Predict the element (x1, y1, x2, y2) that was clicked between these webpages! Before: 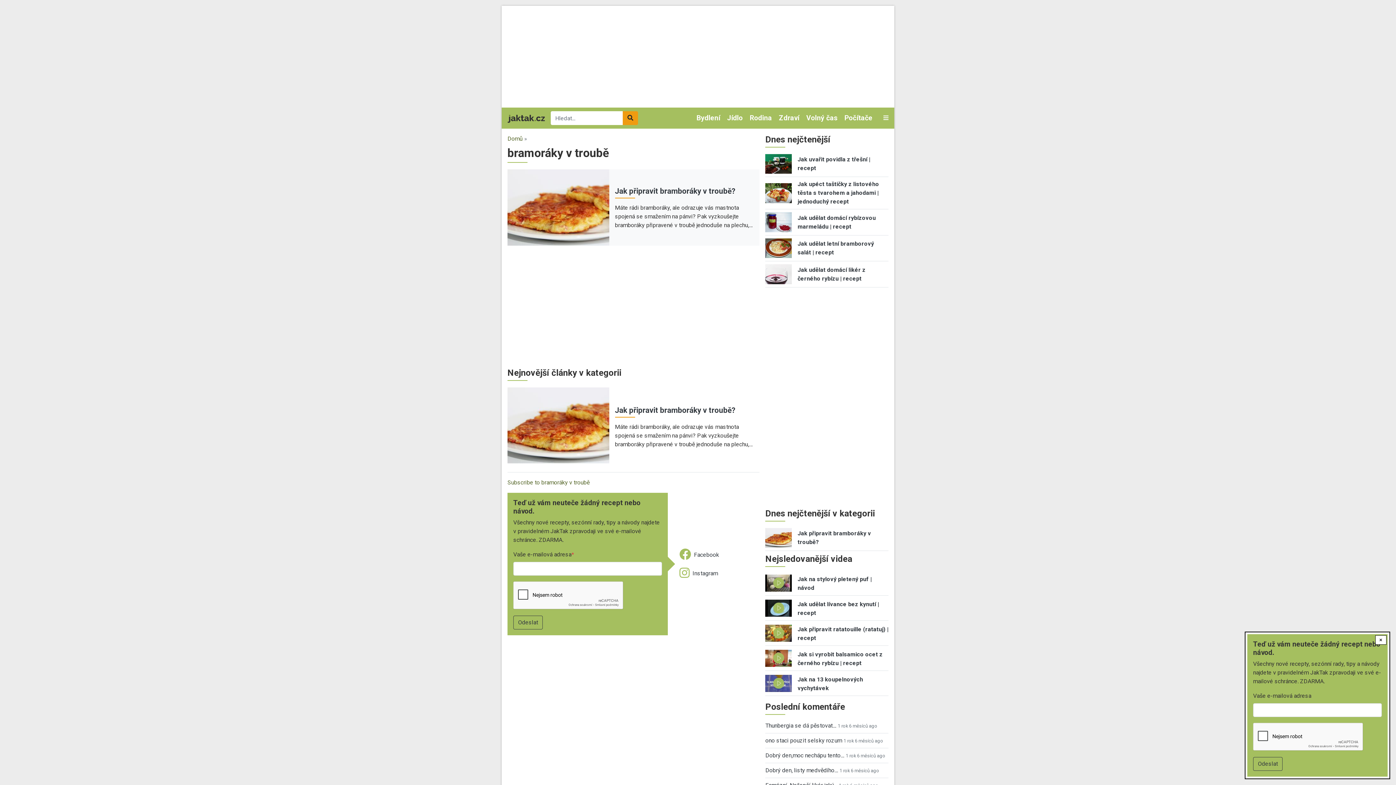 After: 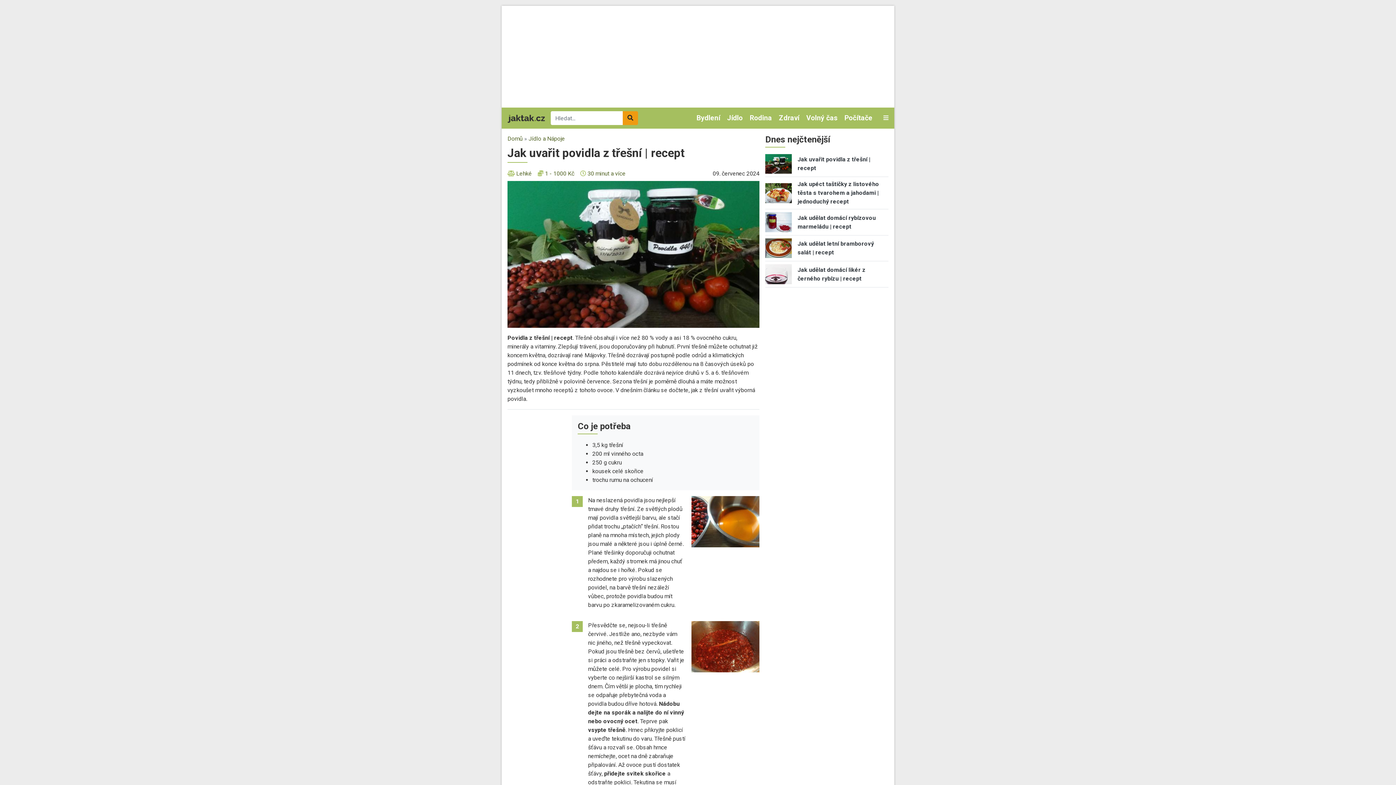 Action: bbox: (765, 160, 791, 167)